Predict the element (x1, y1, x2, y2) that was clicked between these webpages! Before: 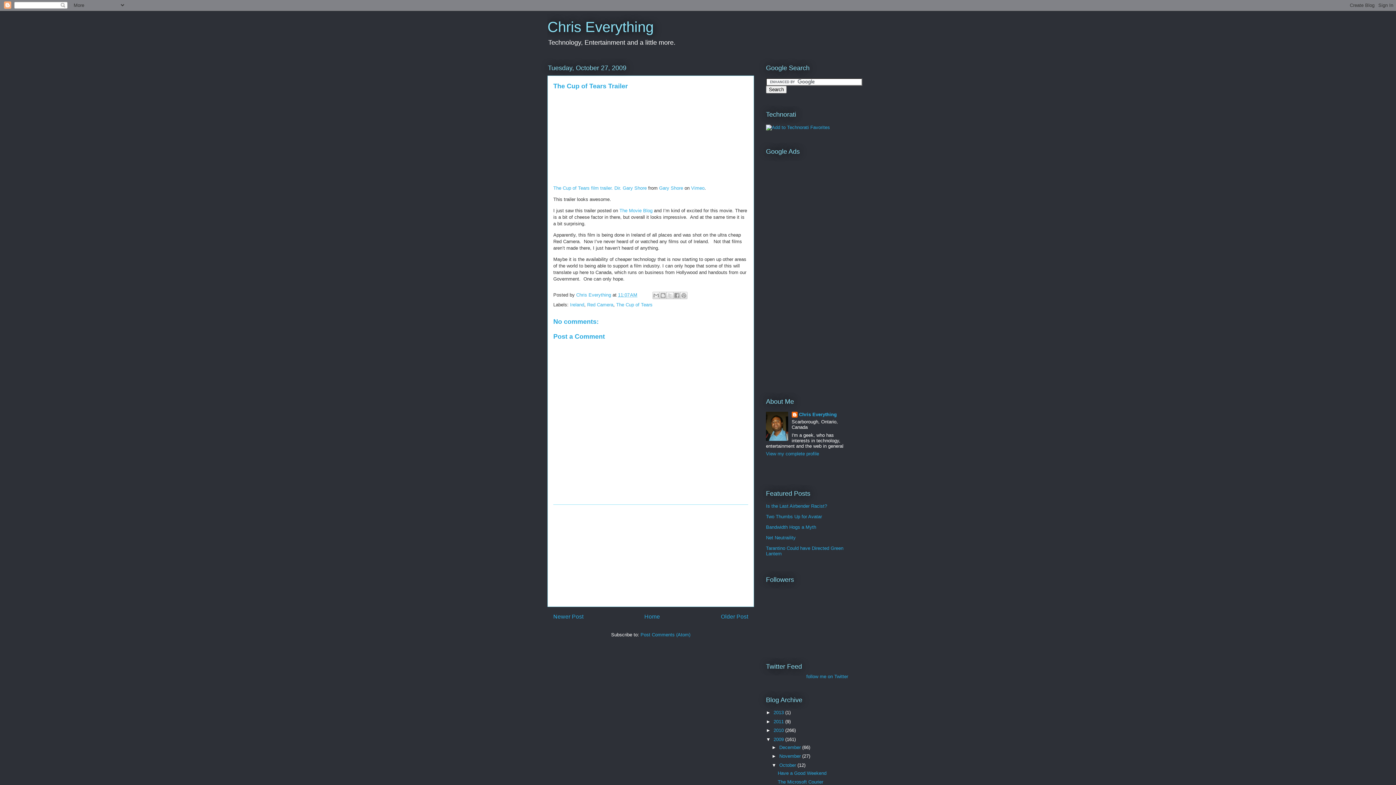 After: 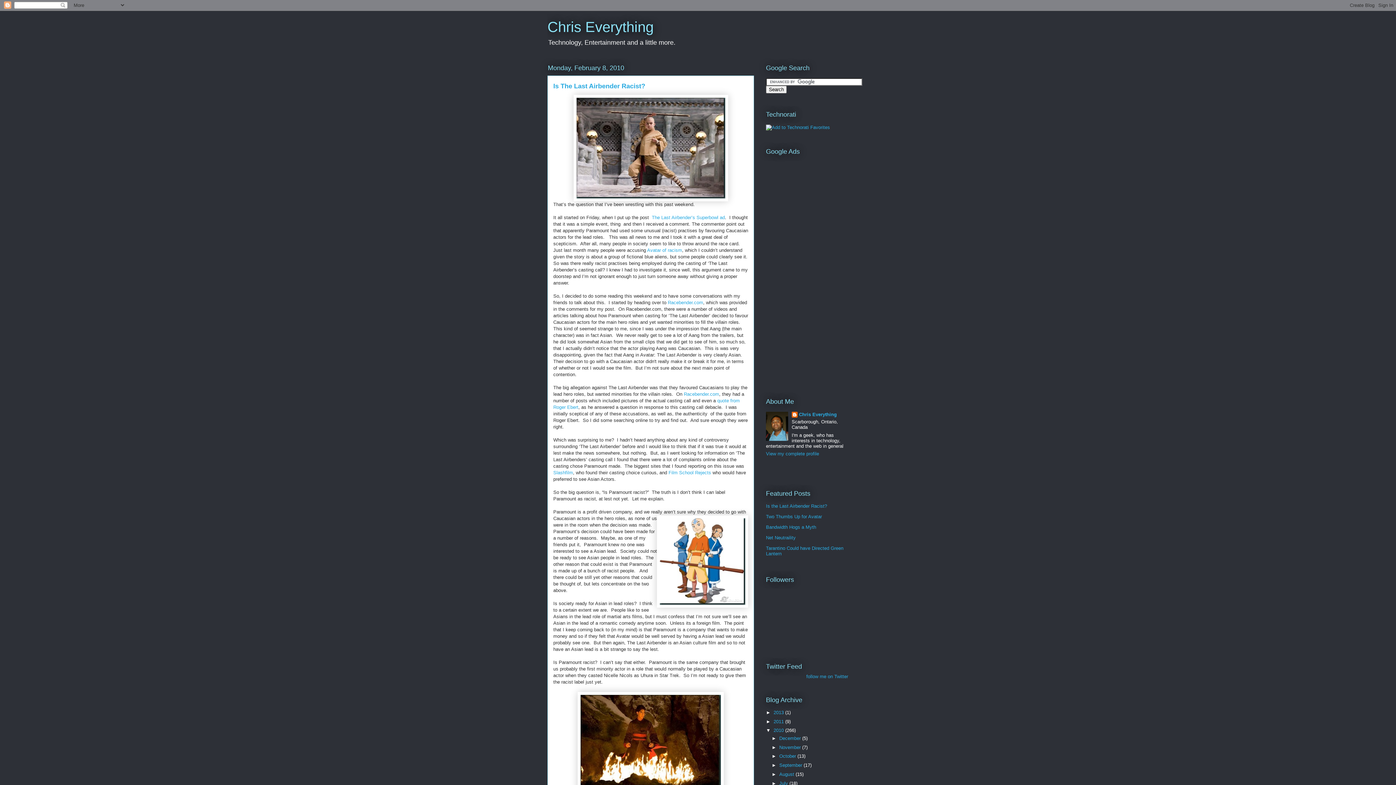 Action: bbox: (766, 503, 827, 508) label: Is the Last Airbender Racist?